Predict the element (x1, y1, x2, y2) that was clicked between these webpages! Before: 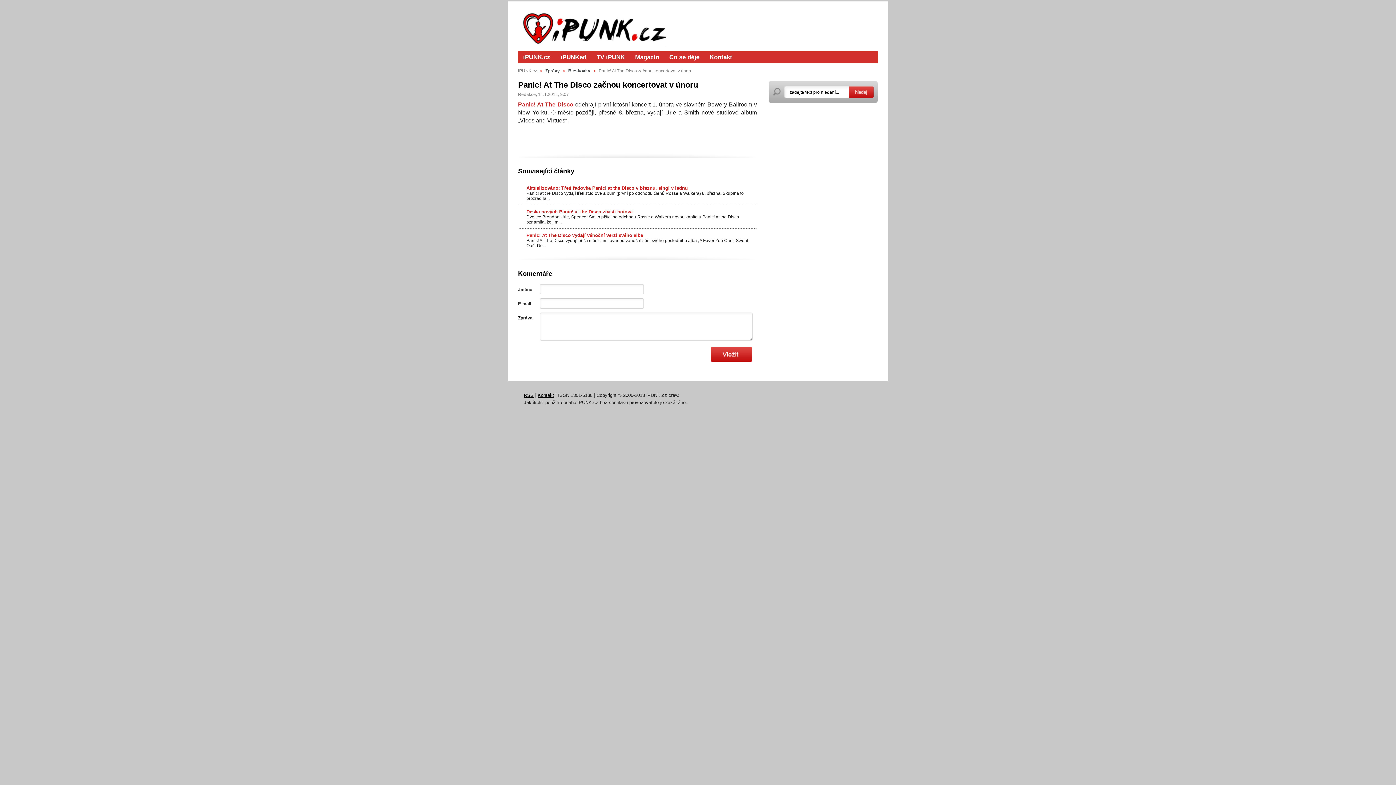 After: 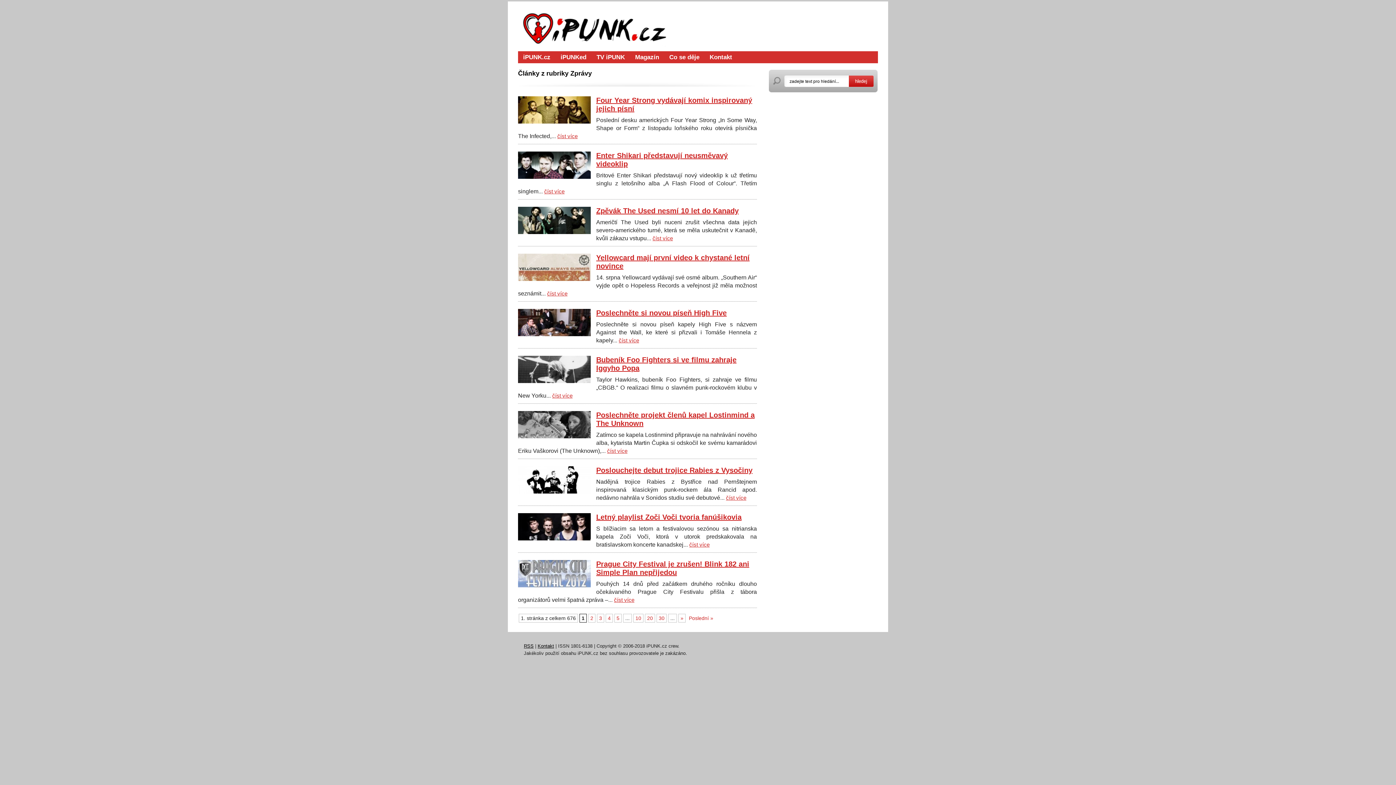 Action: bbox: (545, 68, 565, 73) label: Zprávy